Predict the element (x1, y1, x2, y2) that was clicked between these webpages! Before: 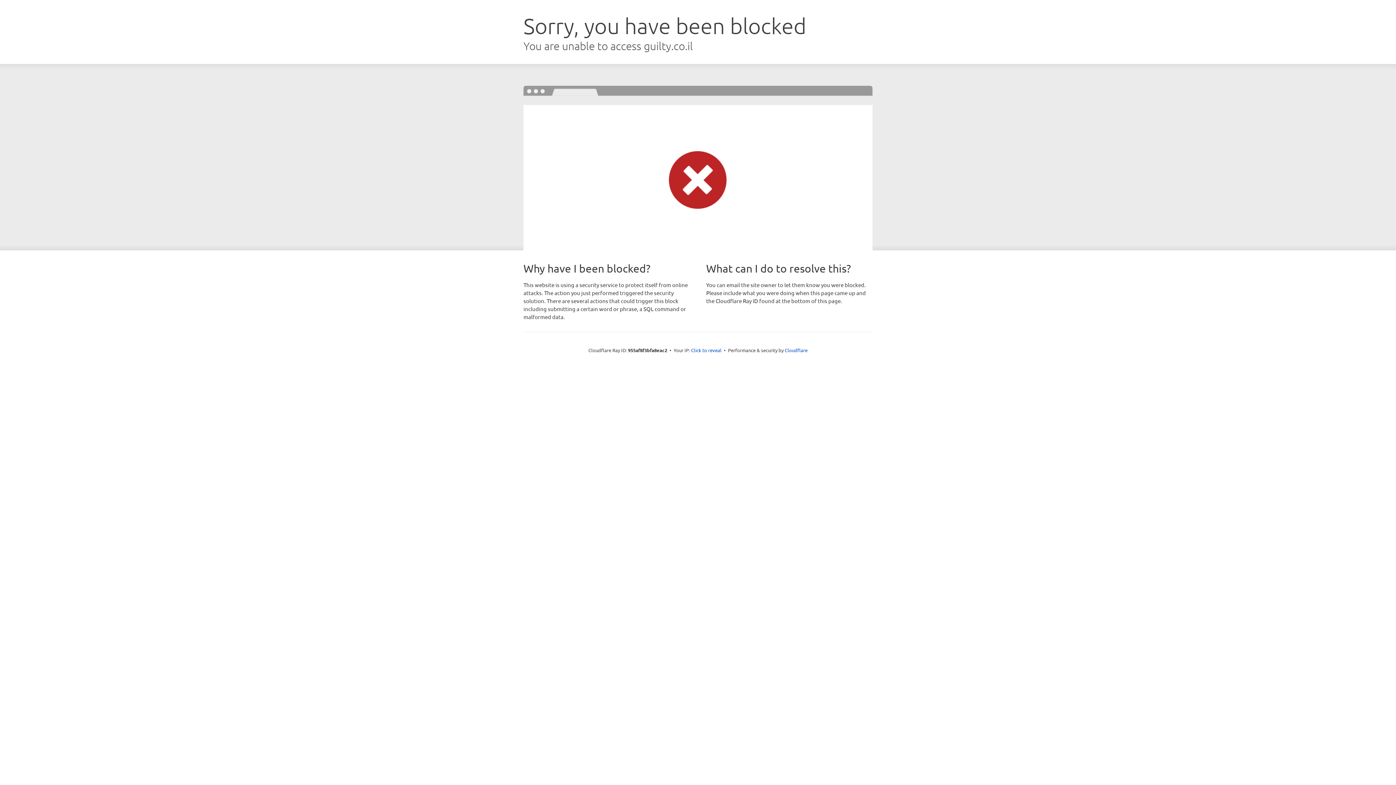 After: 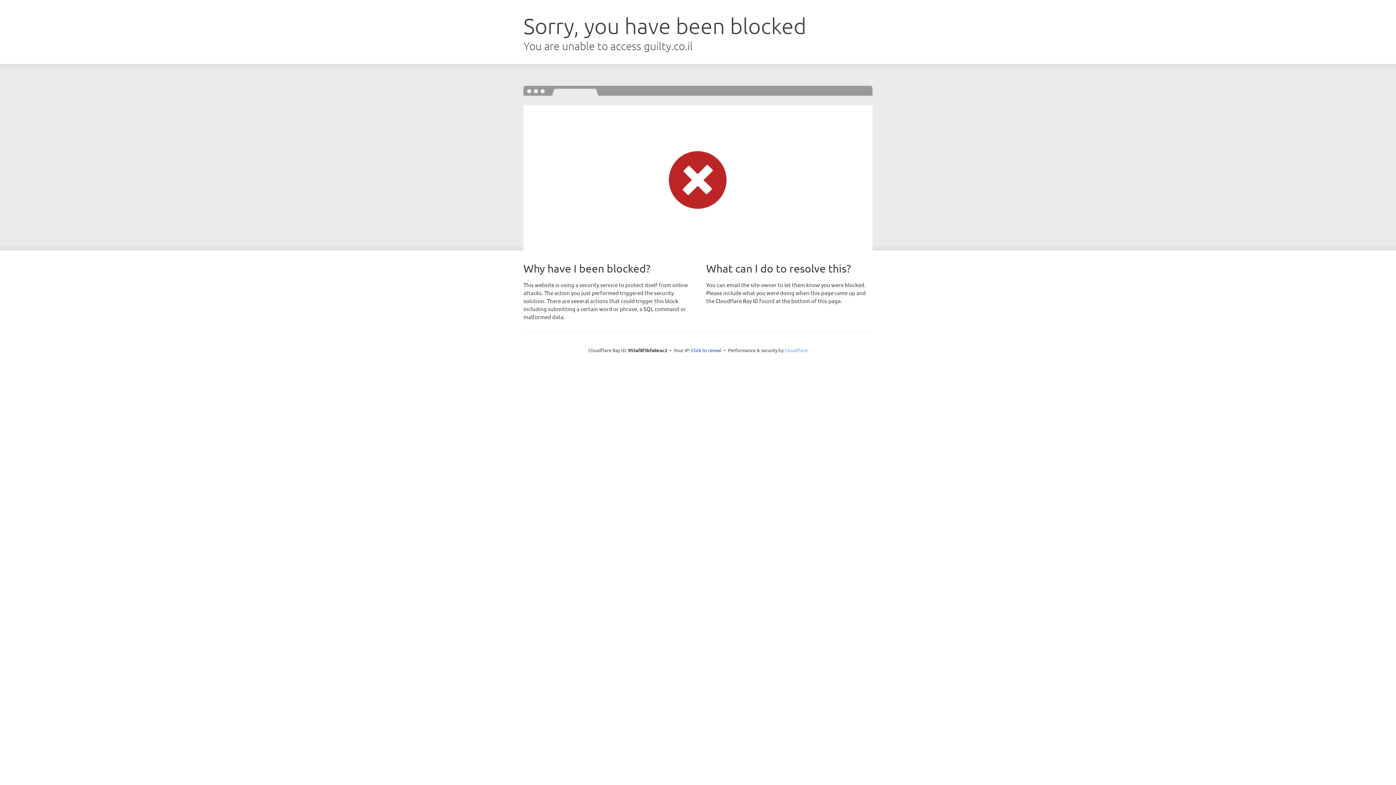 Action: bbox: (784, 347, 807, 353) label: Cloudflare